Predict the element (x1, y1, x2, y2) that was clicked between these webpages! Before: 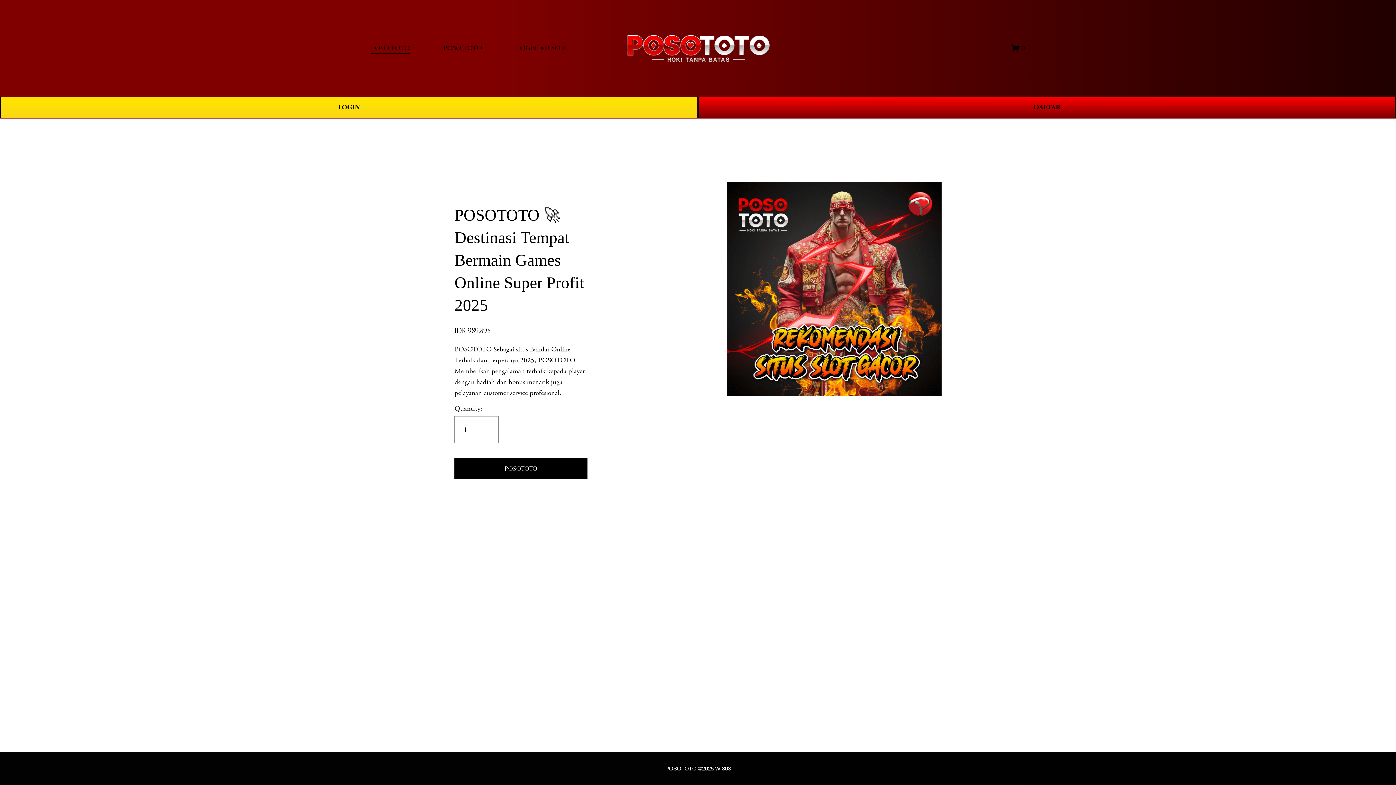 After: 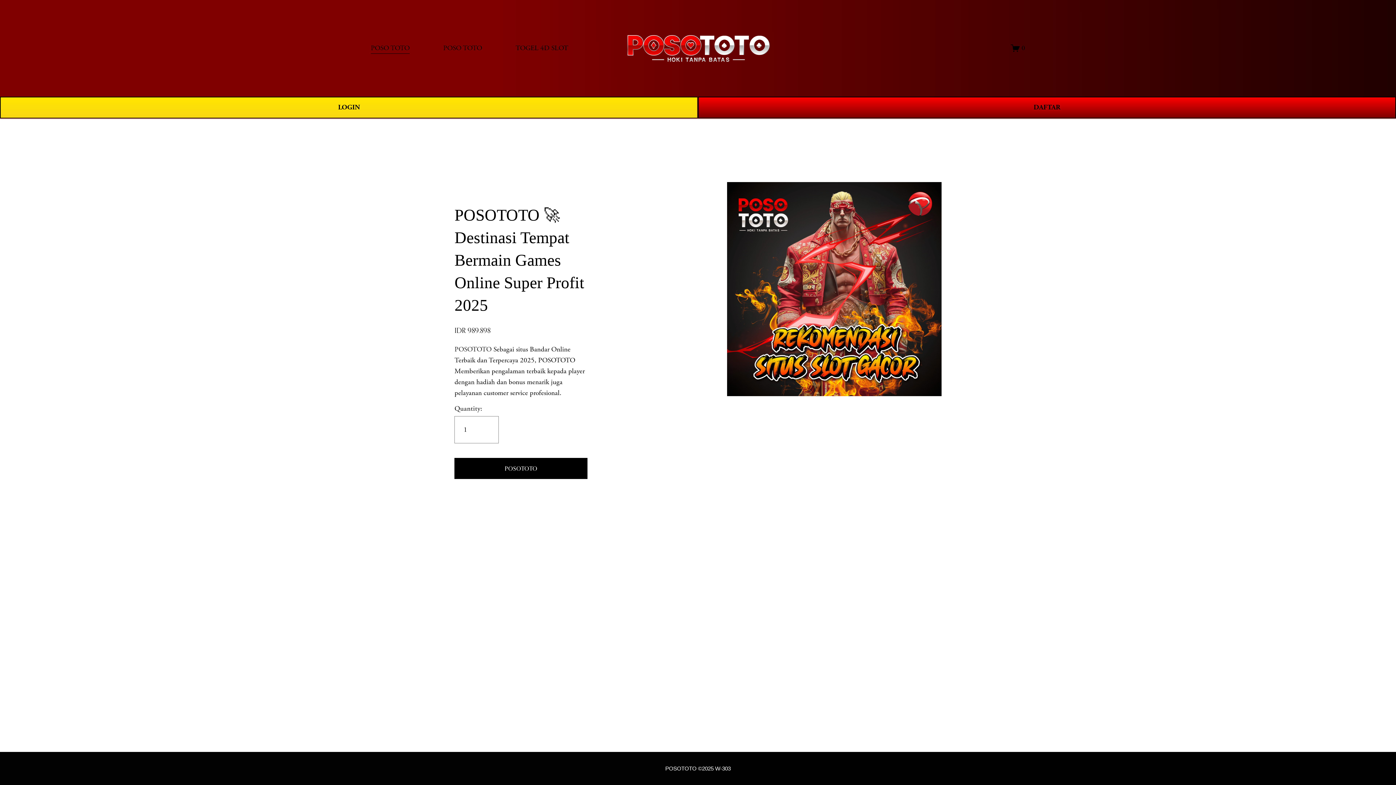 Action: label: POSOTOTO bbox: (454, 464, 587, 473)